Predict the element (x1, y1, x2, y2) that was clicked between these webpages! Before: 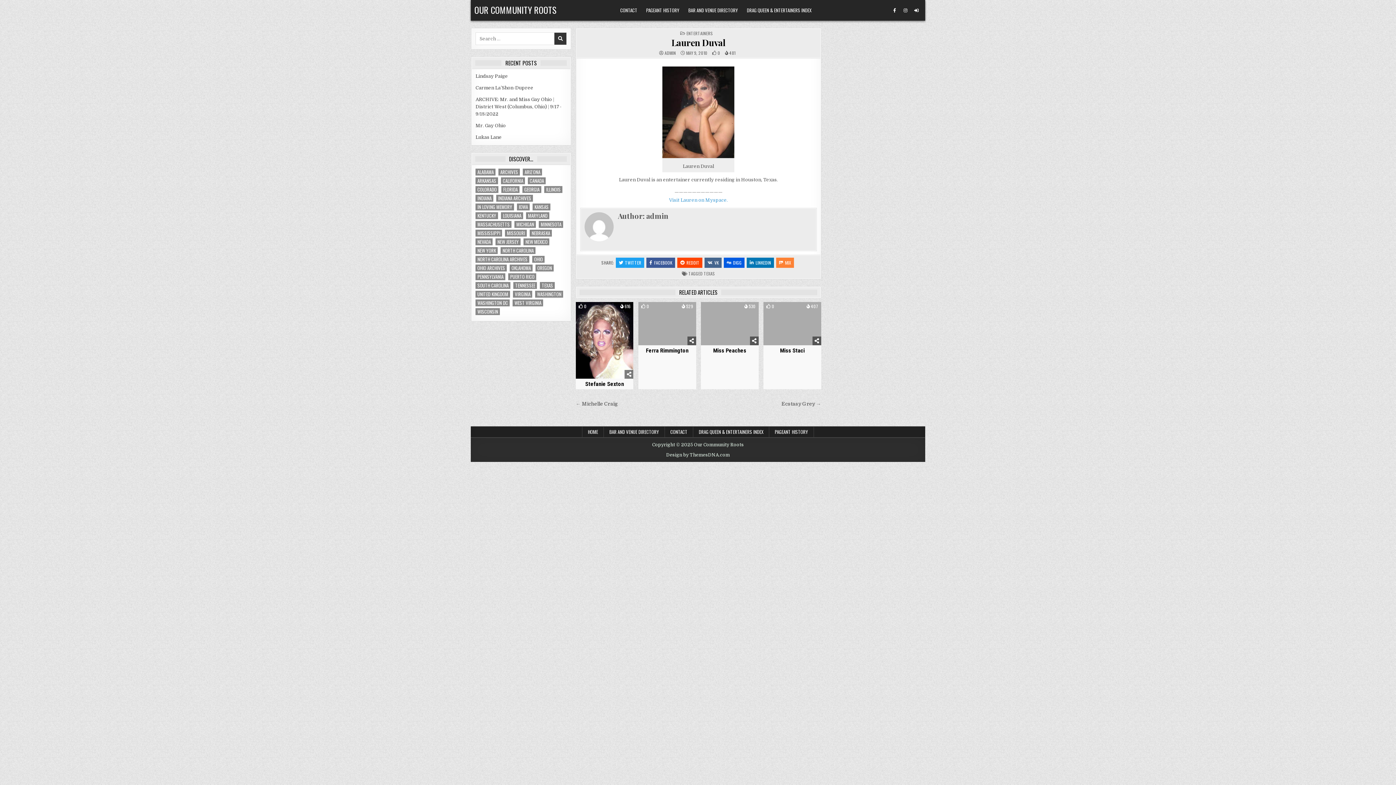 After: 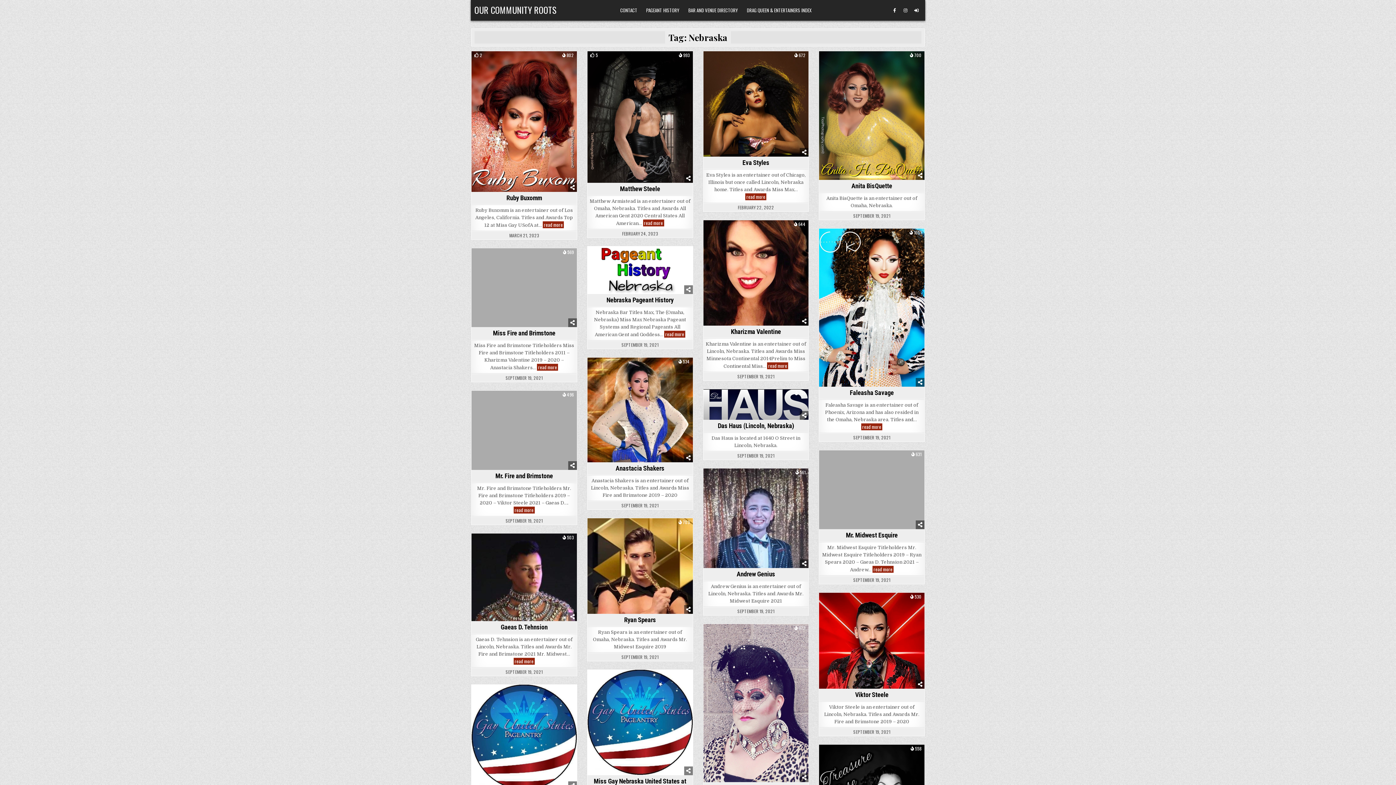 Action: label: Nebraska (85 items) bbox: (529, 229, 552, 236)